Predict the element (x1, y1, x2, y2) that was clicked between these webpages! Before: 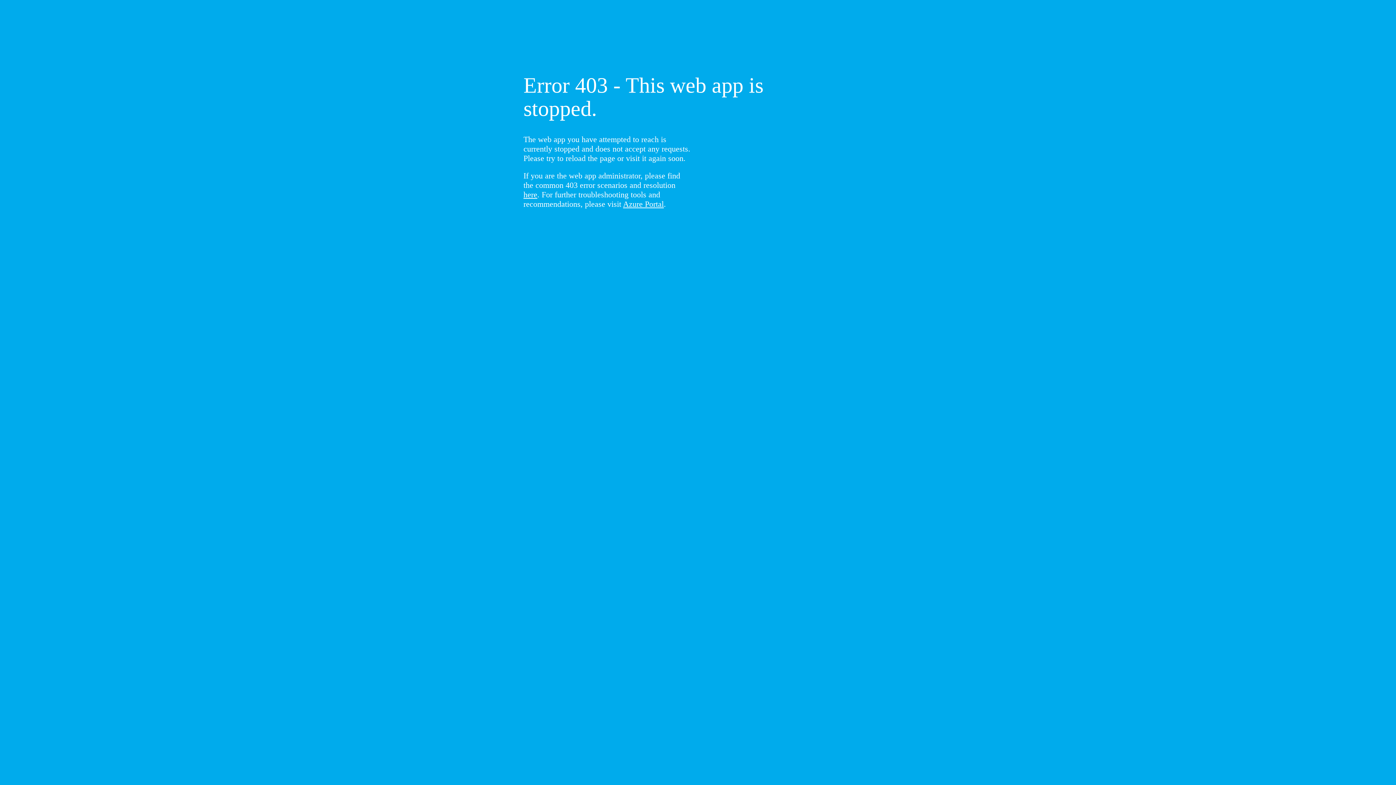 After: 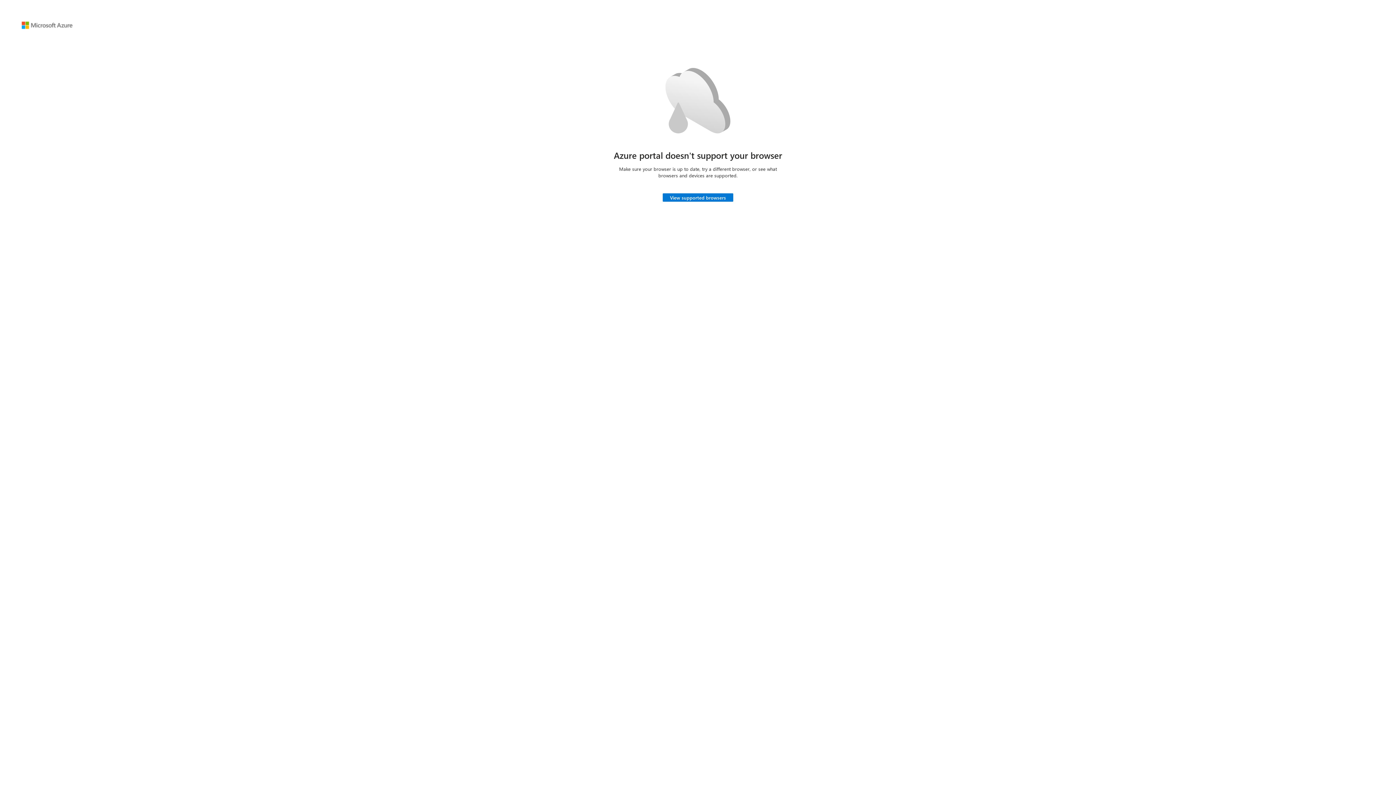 Action: label: Azure Portal bbox: (623, 199, 664, 208)